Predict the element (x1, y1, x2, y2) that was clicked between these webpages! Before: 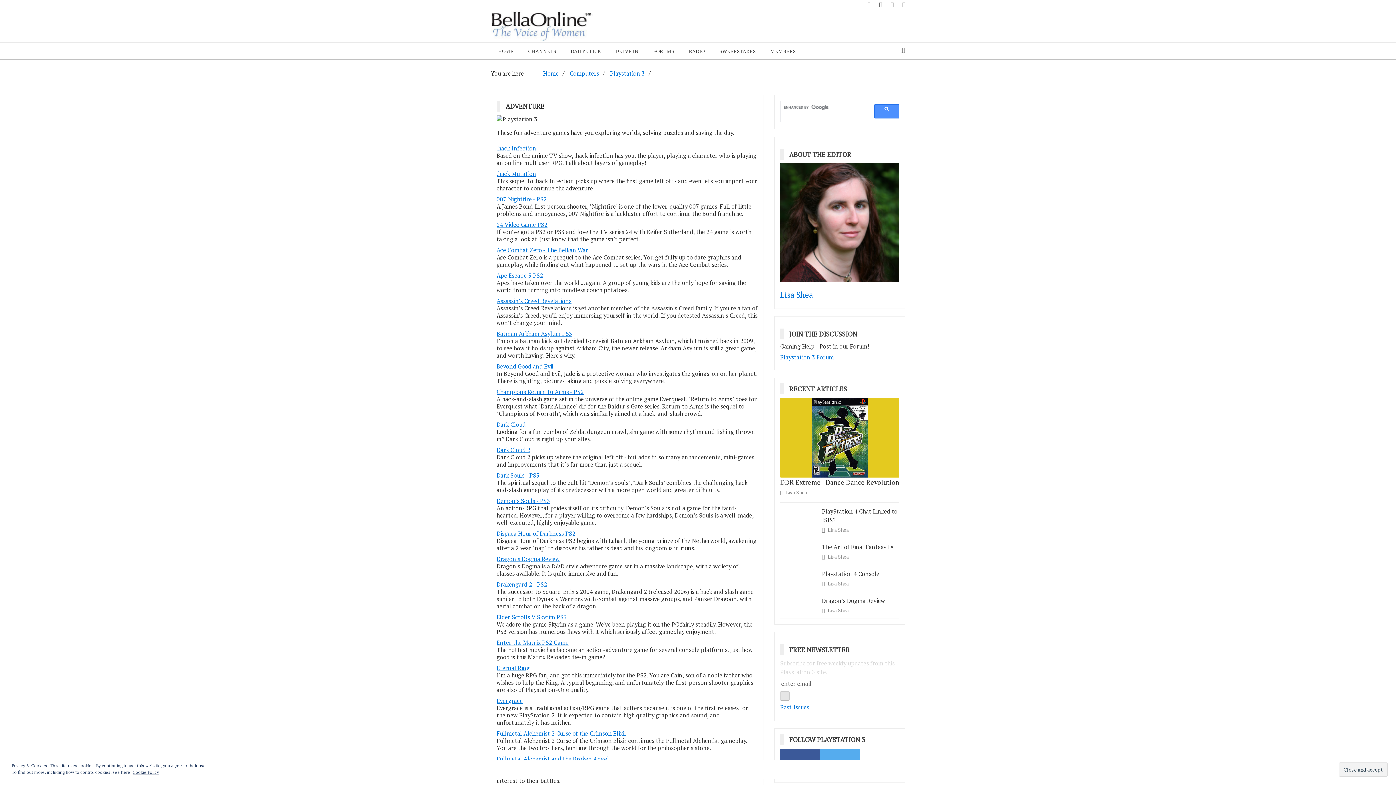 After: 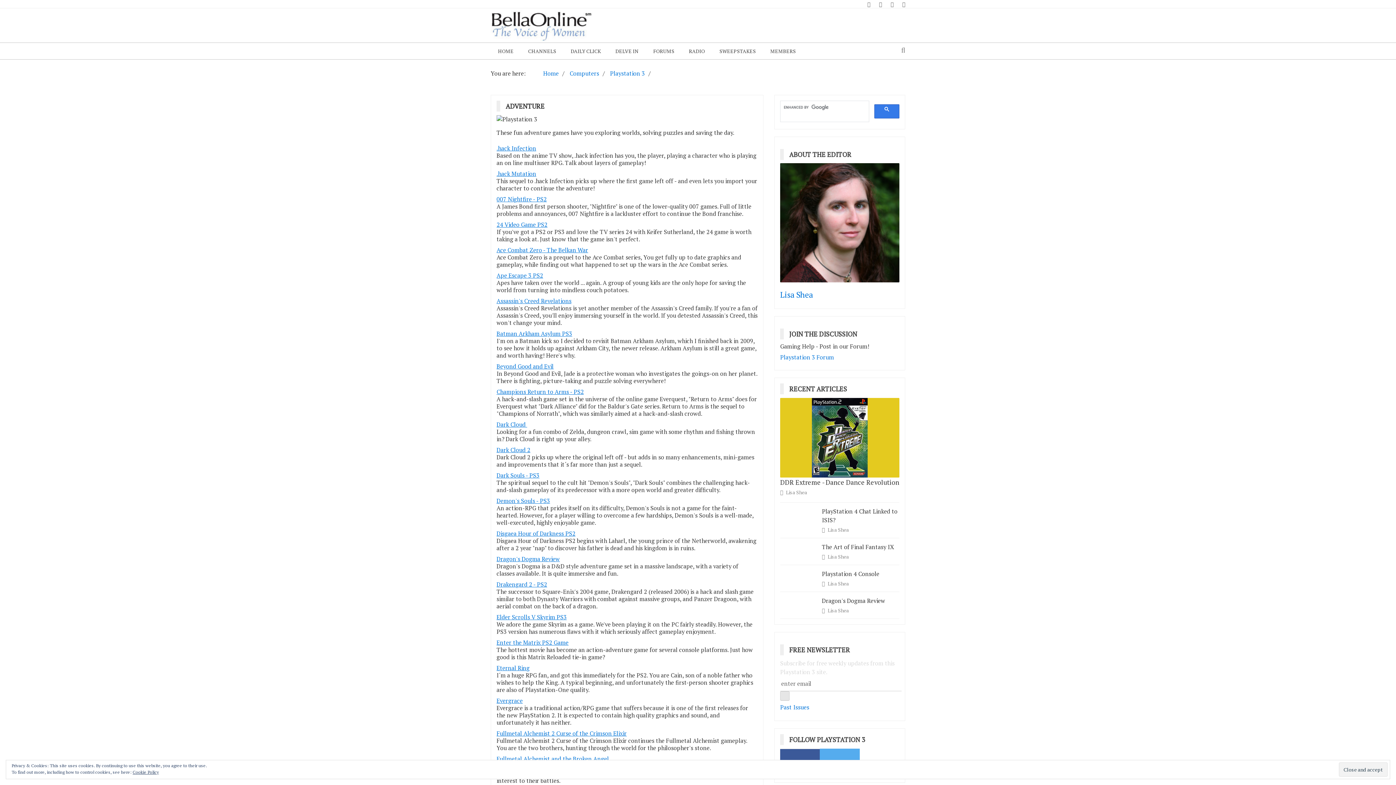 Action: bbox: (874, 104, 899, 118)